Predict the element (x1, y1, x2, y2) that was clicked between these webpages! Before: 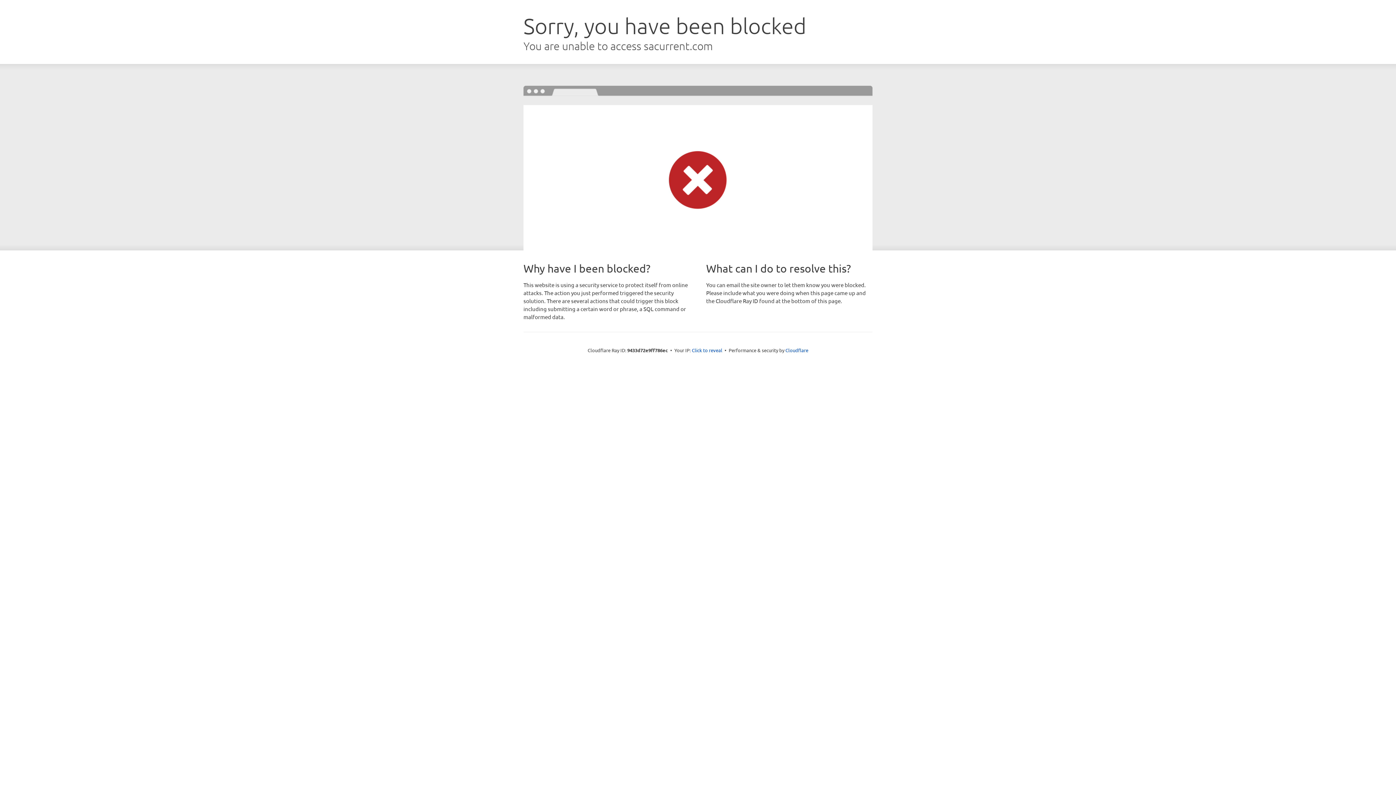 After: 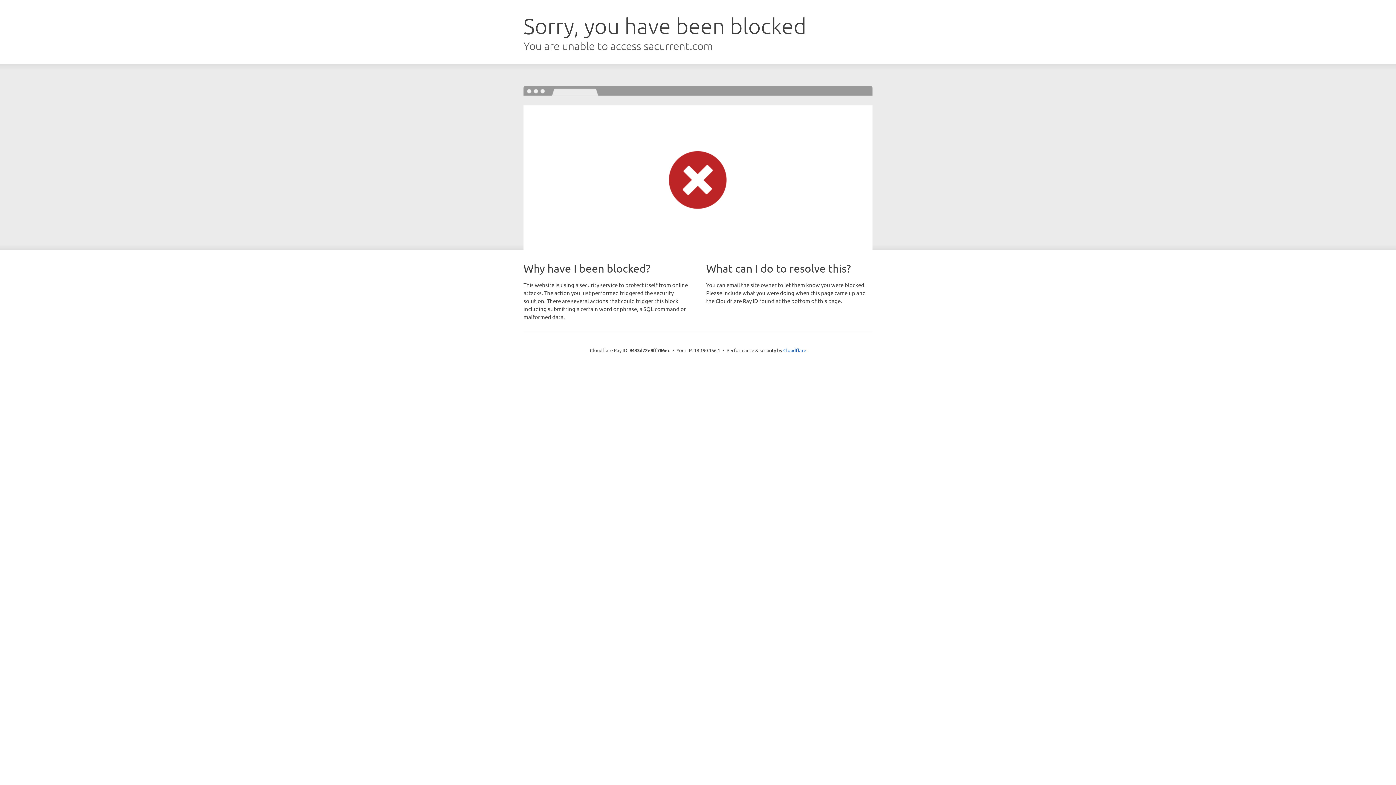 Action: label: Click to reveal bbox: (692, 346, 722, 353)